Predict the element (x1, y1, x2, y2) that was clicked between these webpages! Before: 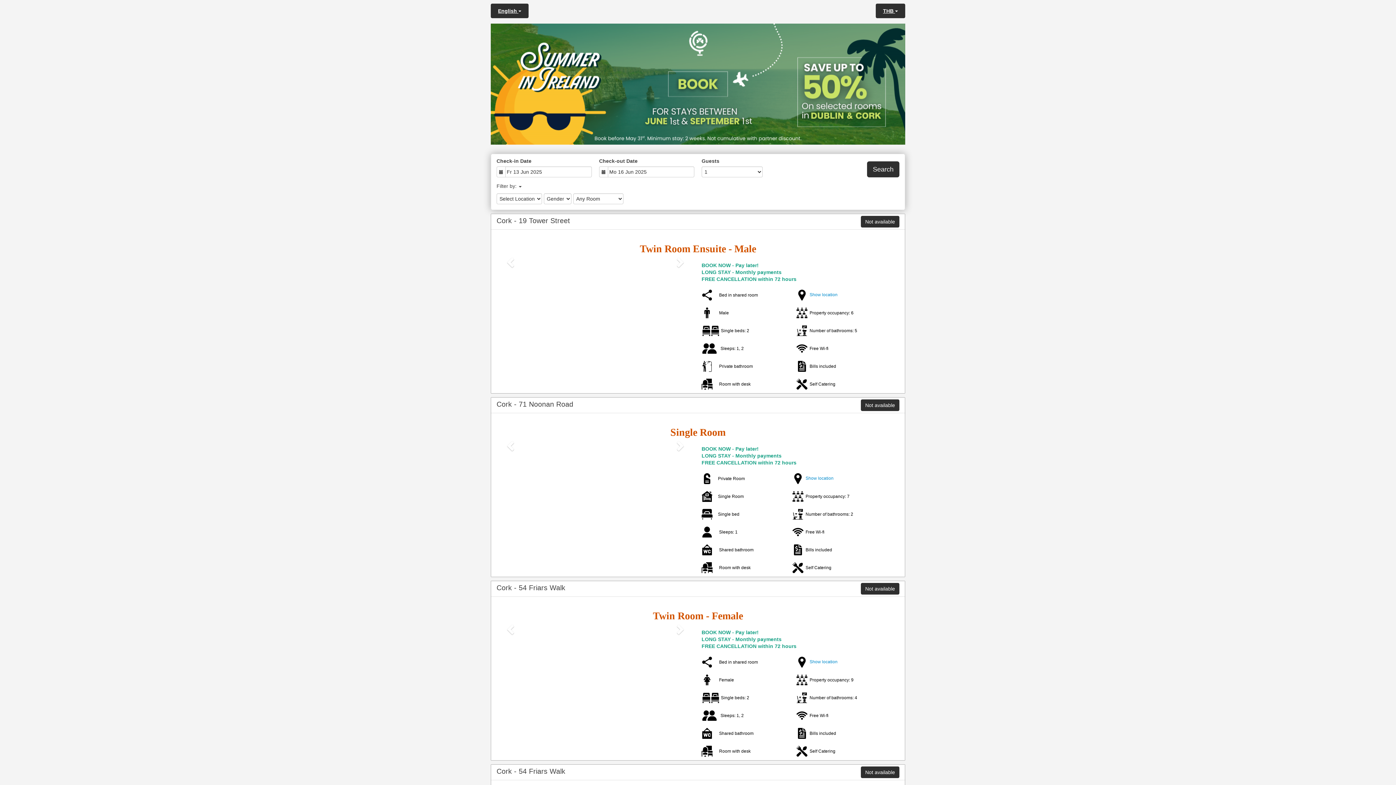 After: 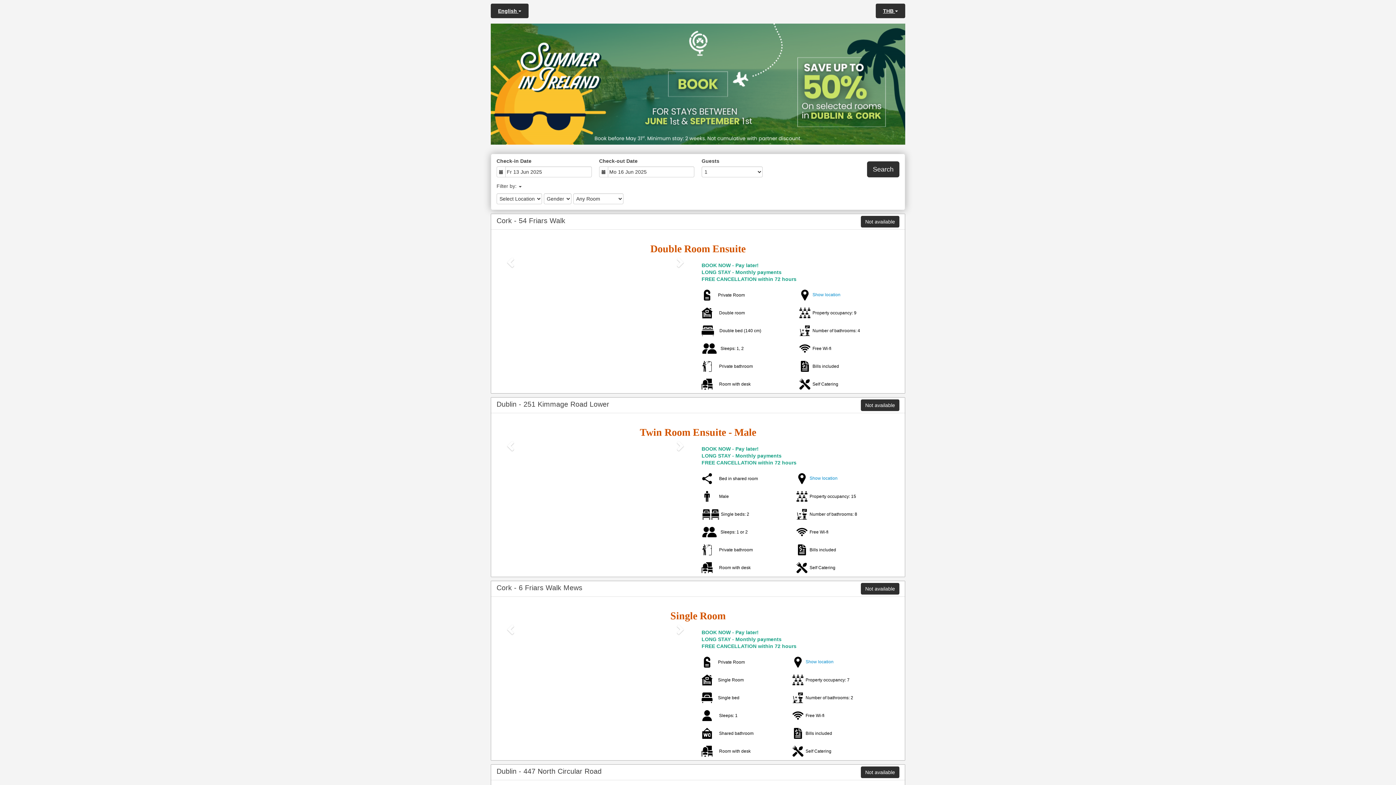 Action: bbox: (867, 161, 899, 177) label: Search